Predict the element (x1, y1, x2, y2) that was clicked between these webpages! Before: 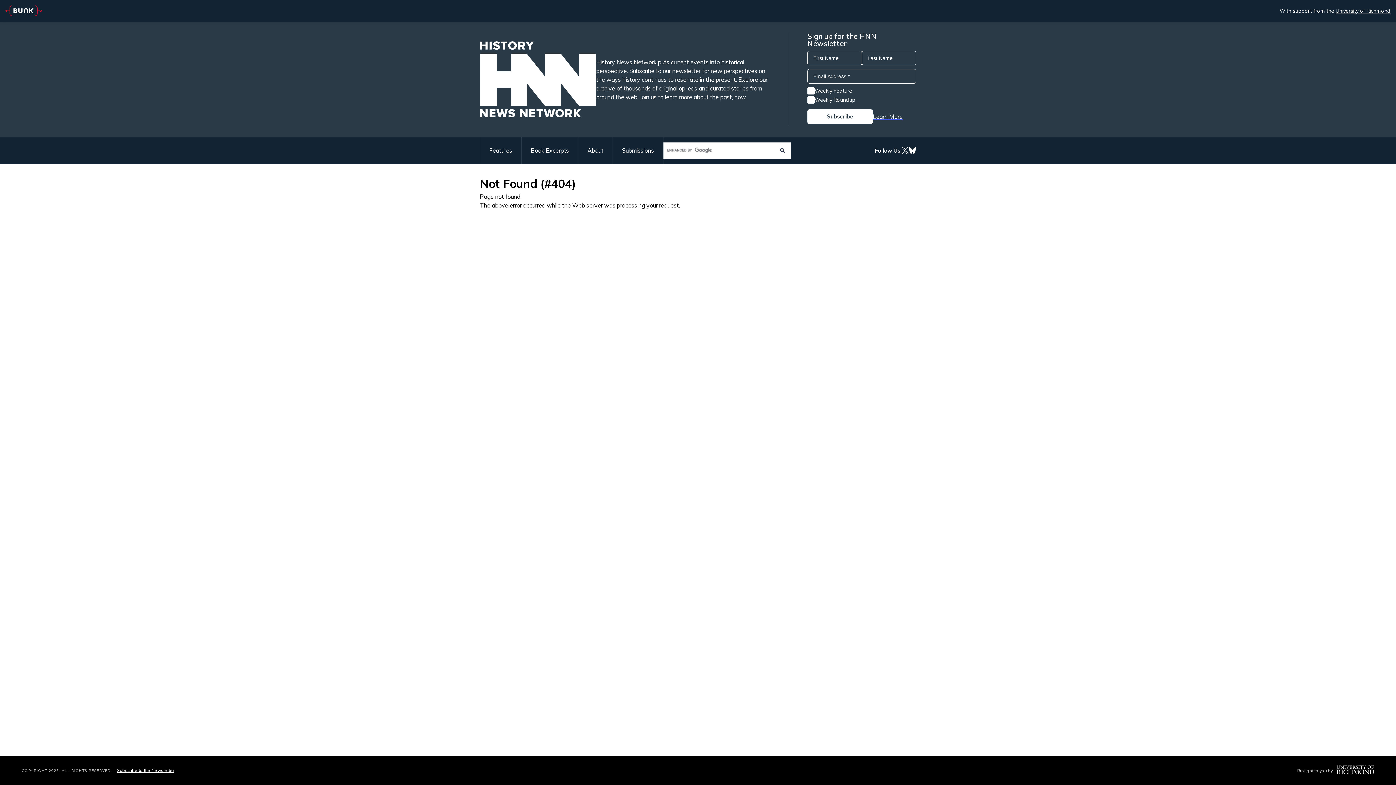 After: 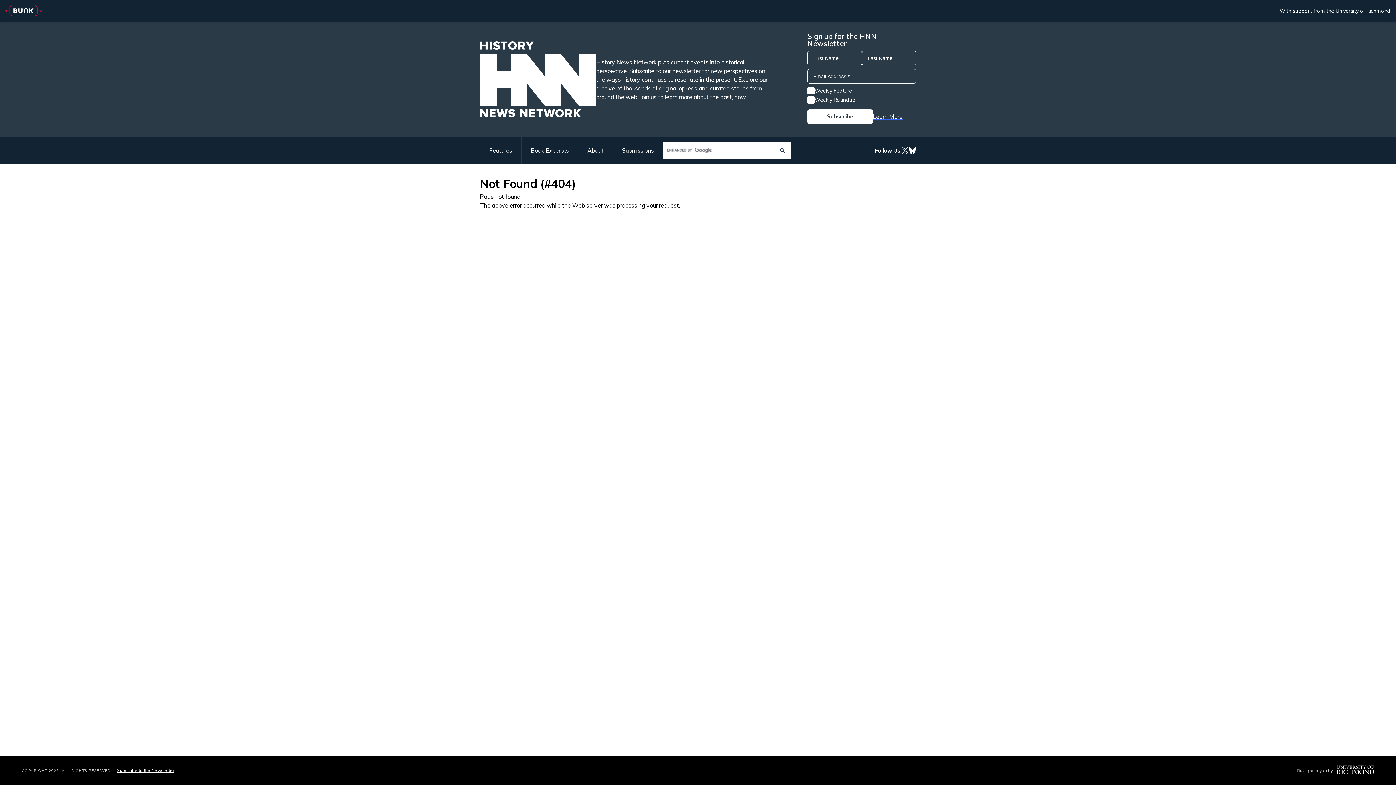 Action: label: Learn More bbox: (873, 112, 902, 121)